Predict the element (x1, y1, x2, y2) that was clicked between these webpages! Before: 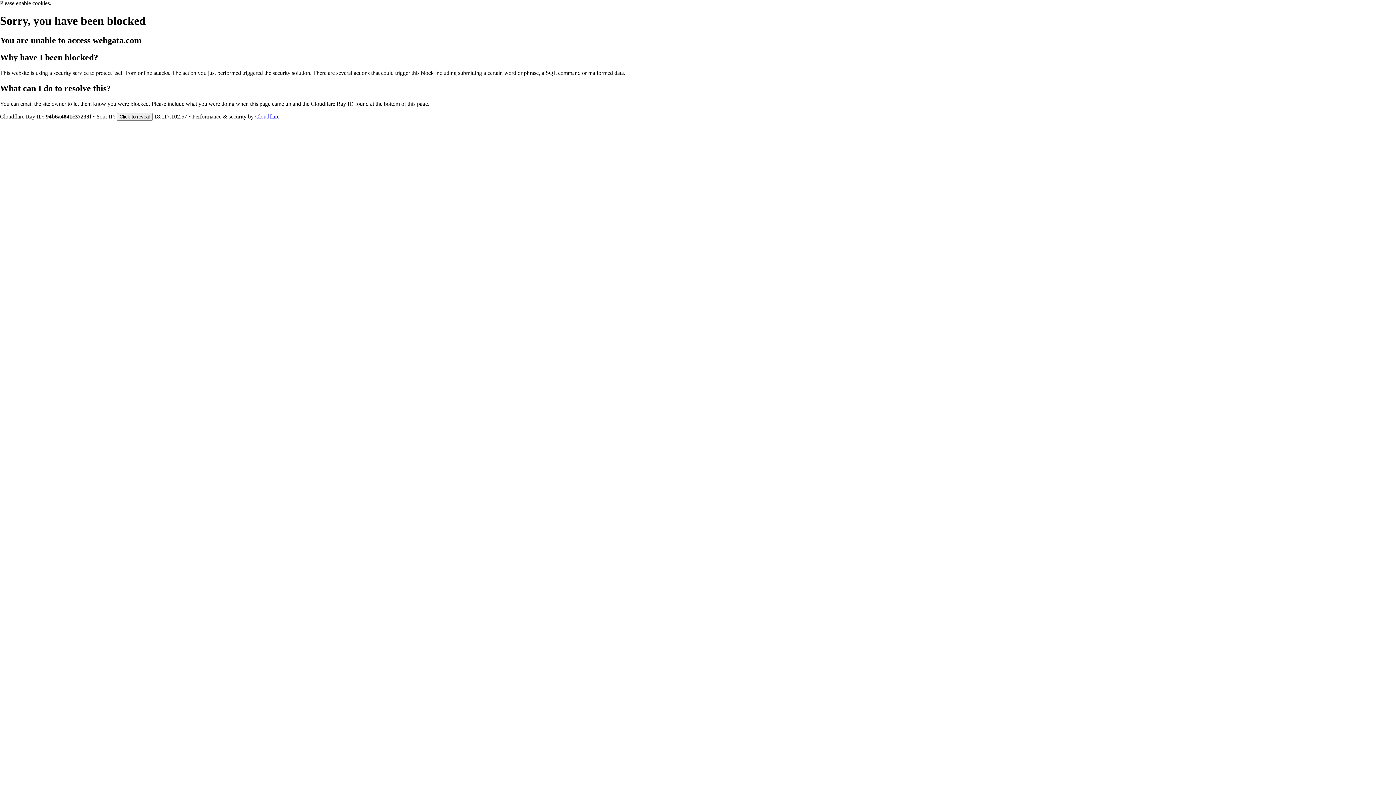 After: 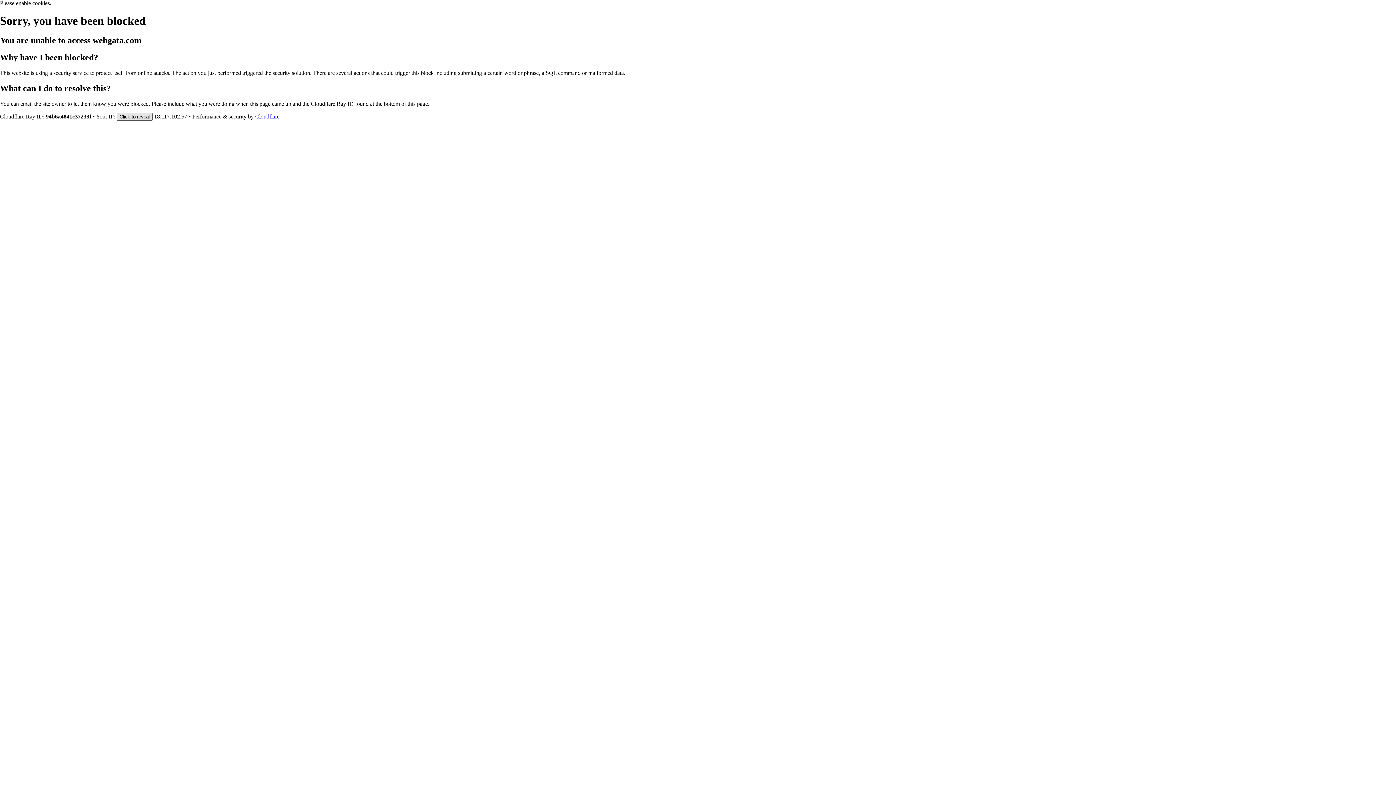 Action: bbox: (116, 112, 152, 120) label: Click to reveal